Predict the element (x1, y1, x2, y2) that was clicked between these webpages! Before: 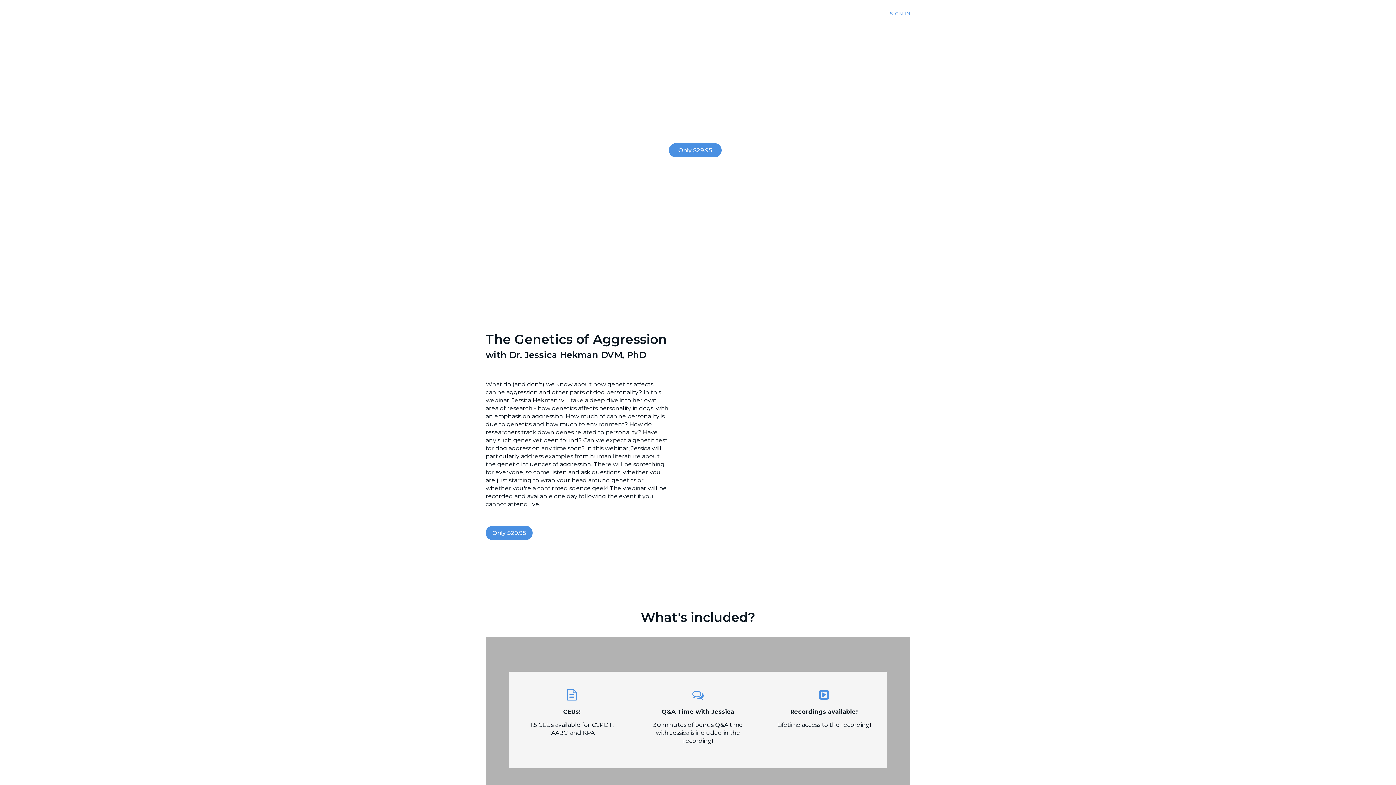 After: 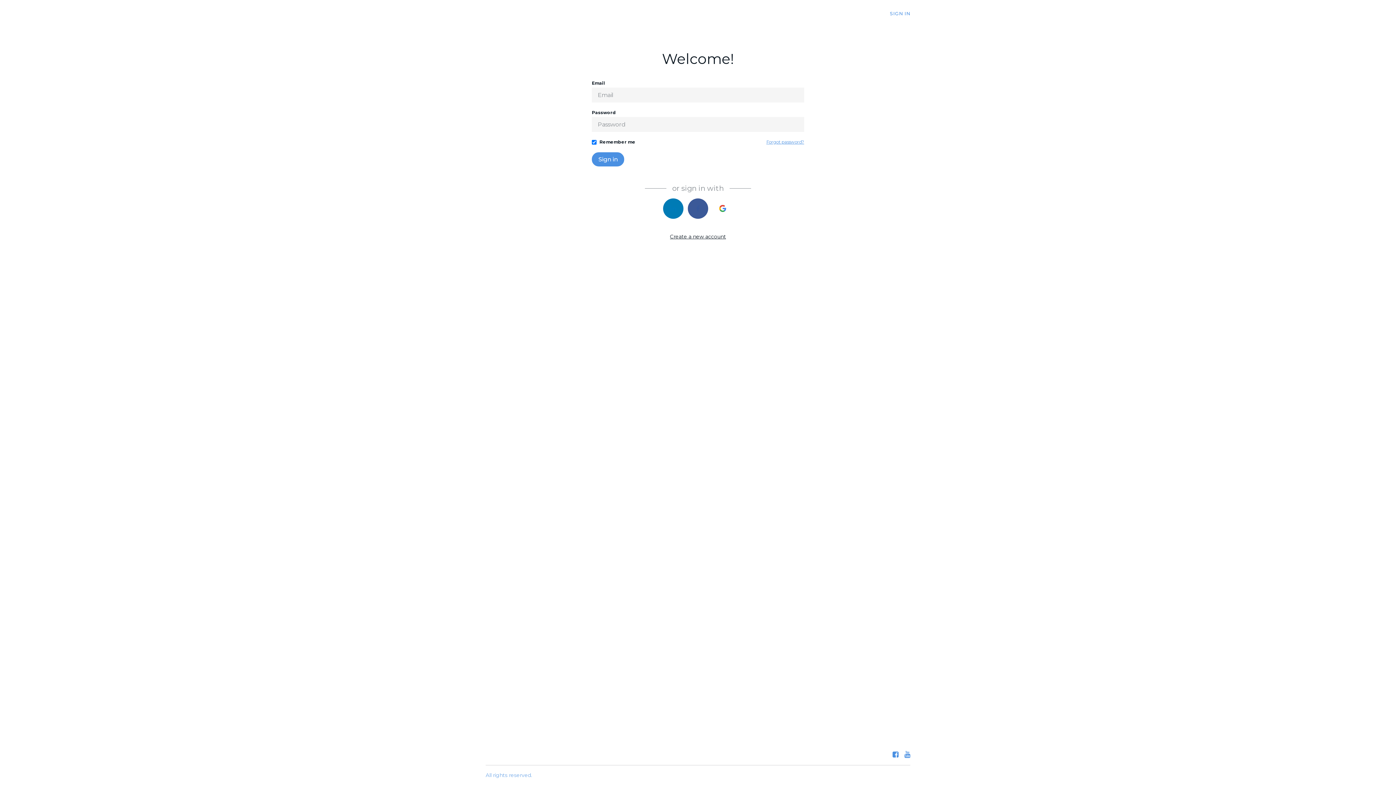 Action: bbox: (890, 10, 910, 16) label: SIGN IN